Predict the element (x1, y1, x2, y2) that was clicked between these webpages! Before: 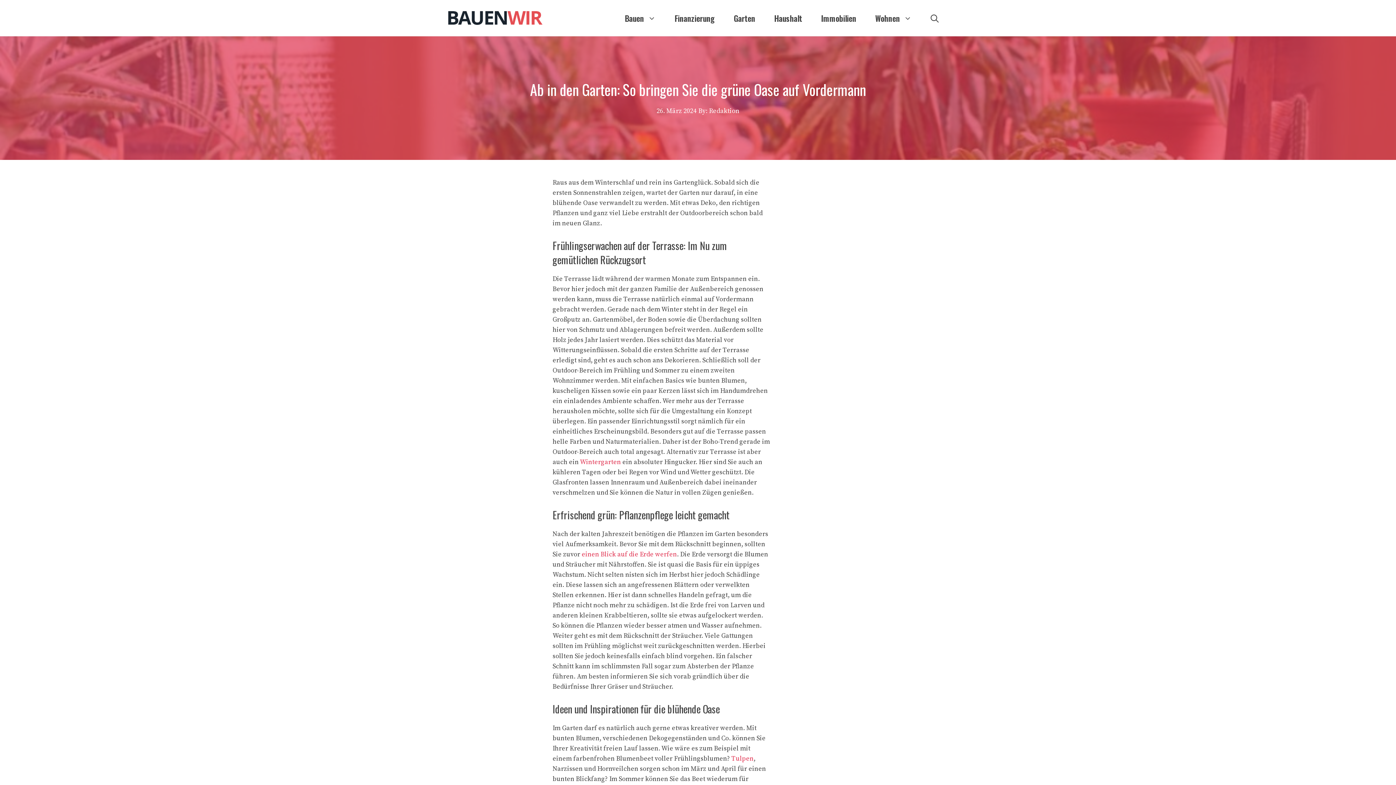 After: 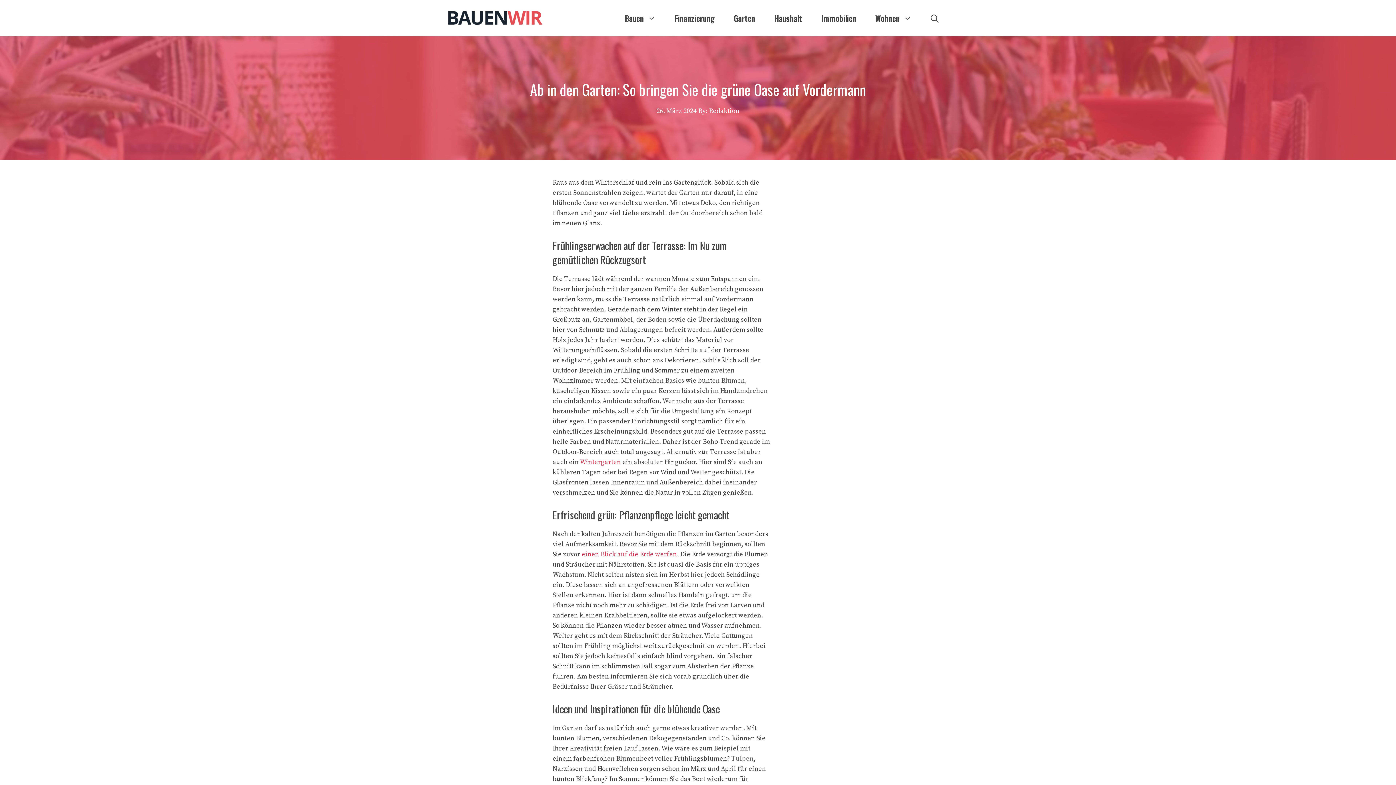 Action: bbox: (731, 754, 753, 763) label: Tulpen